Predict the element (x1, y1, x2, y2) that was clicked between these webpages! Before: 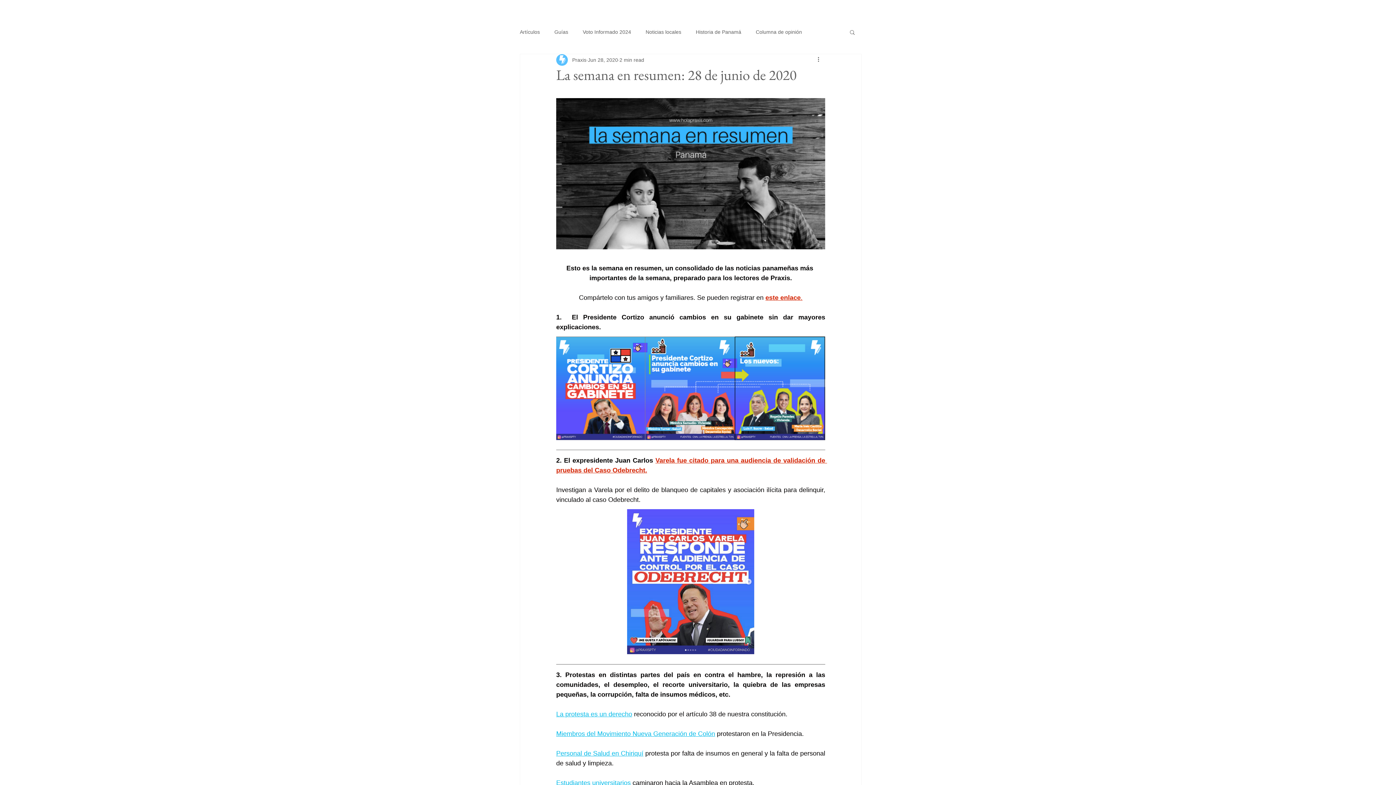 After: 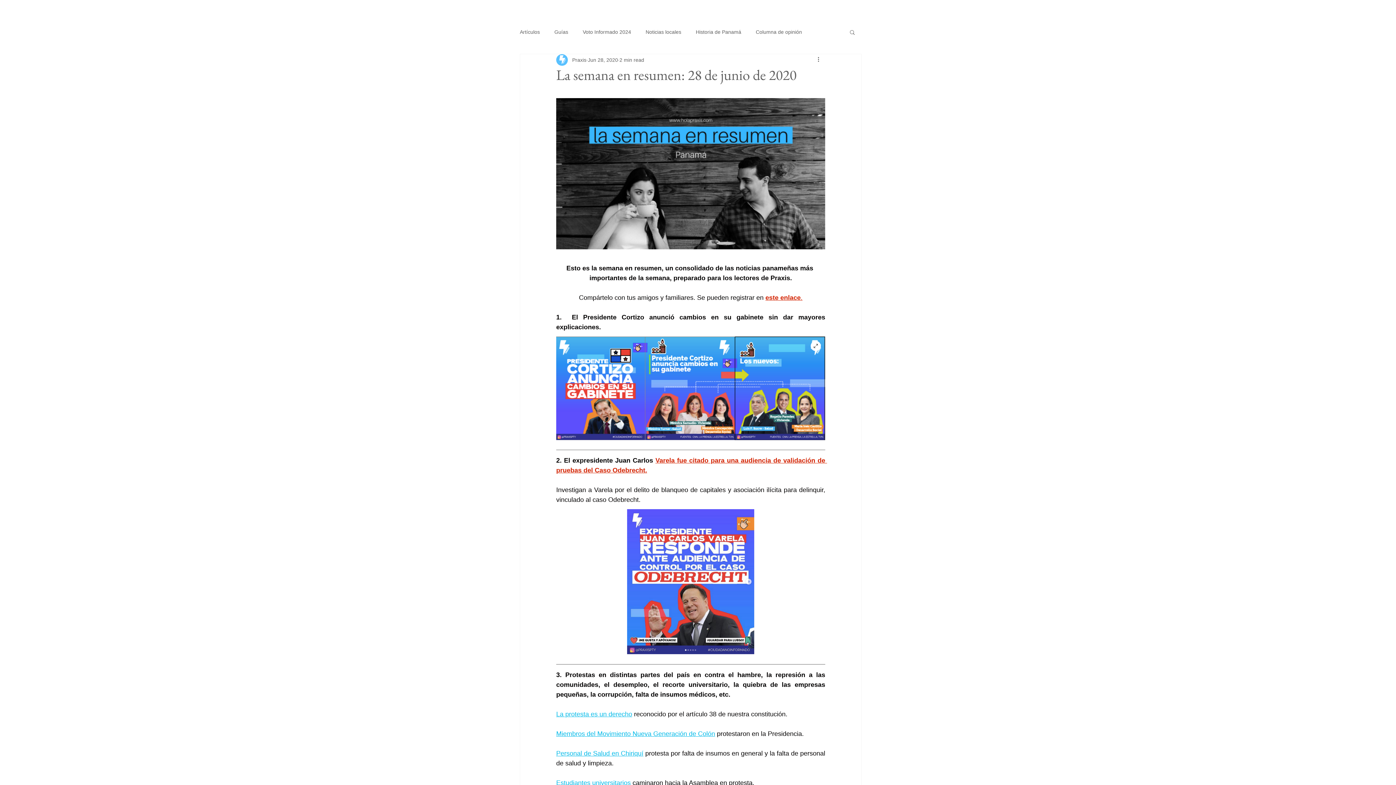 Action: bbox: (556, 336, 825, 440)